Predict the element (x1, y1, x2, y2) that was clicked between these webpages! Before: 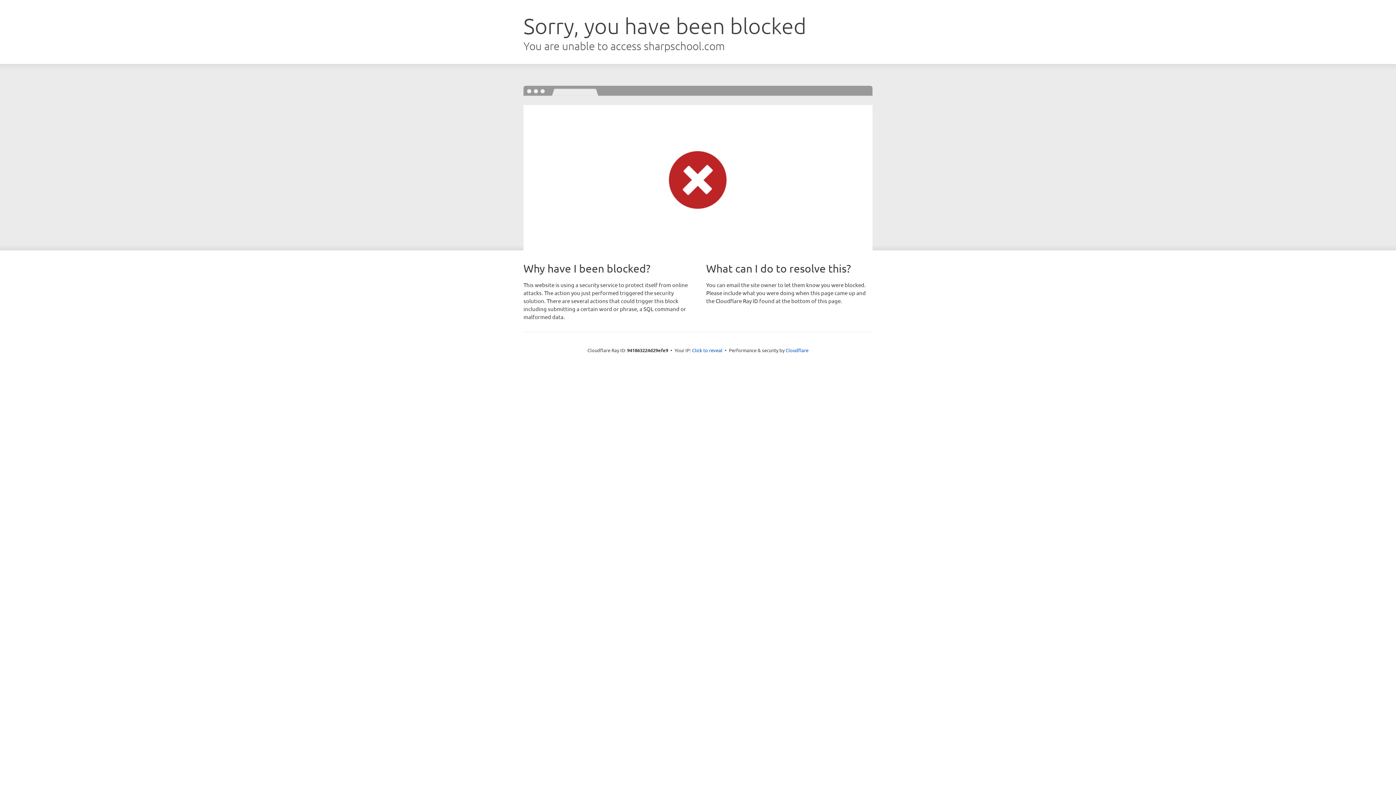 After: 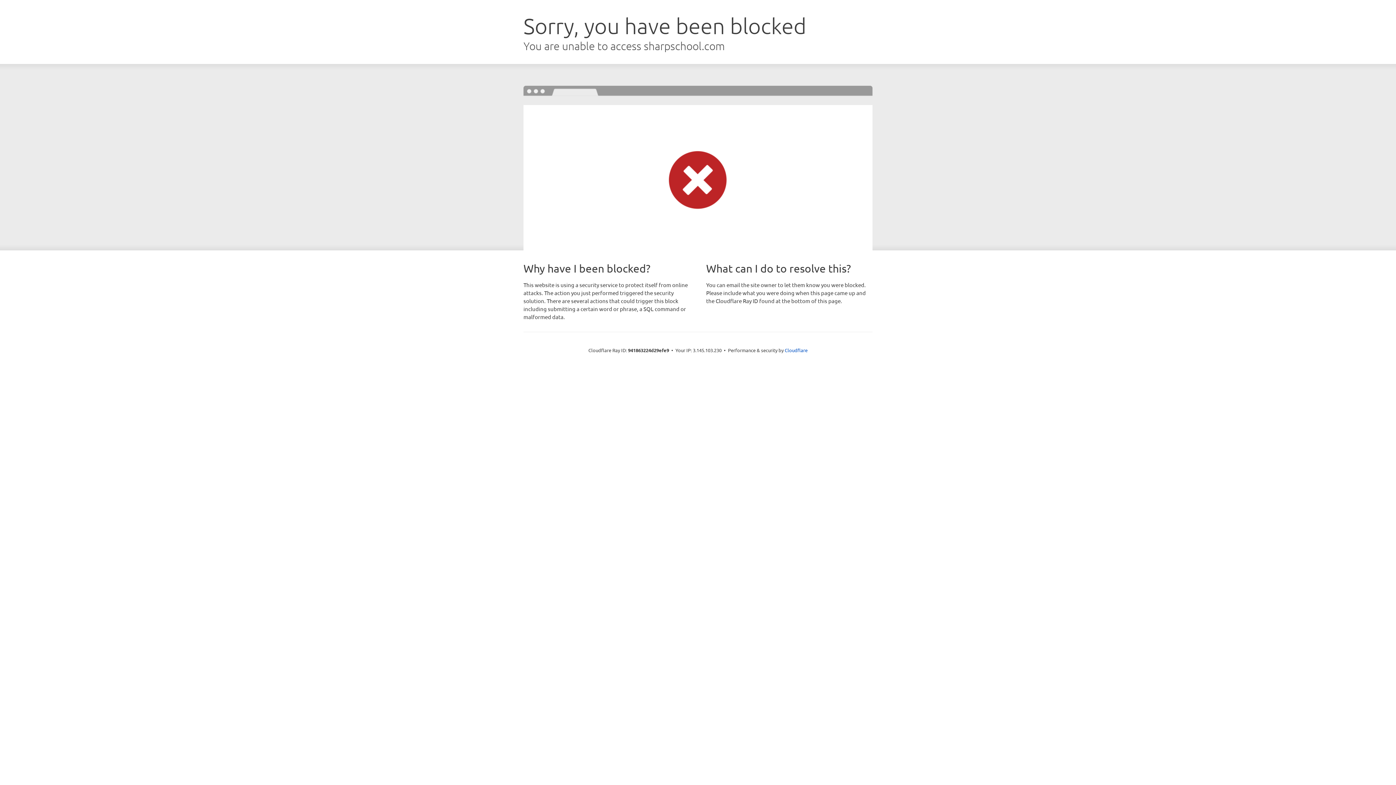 Action: bbox: (692, 346, 722, 353) label: Click to reveal